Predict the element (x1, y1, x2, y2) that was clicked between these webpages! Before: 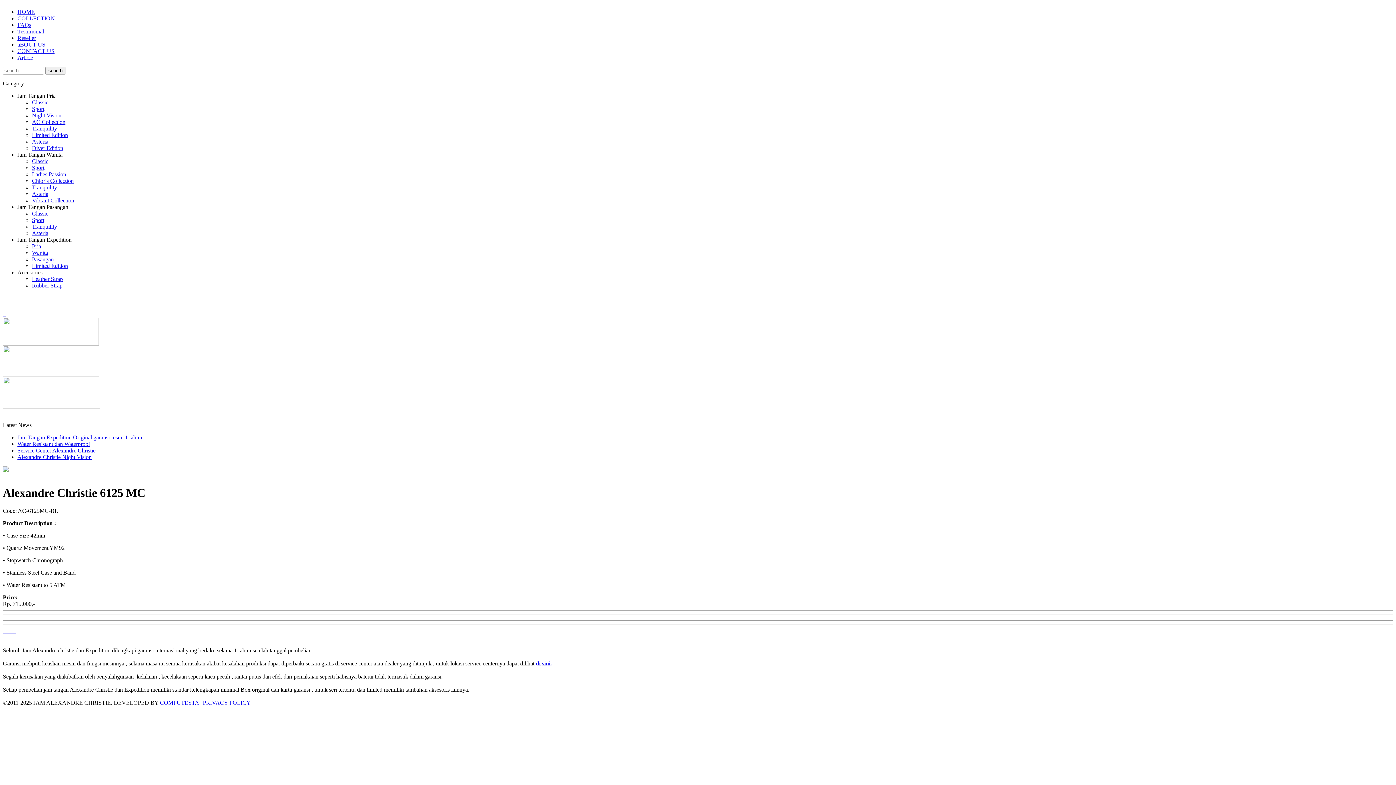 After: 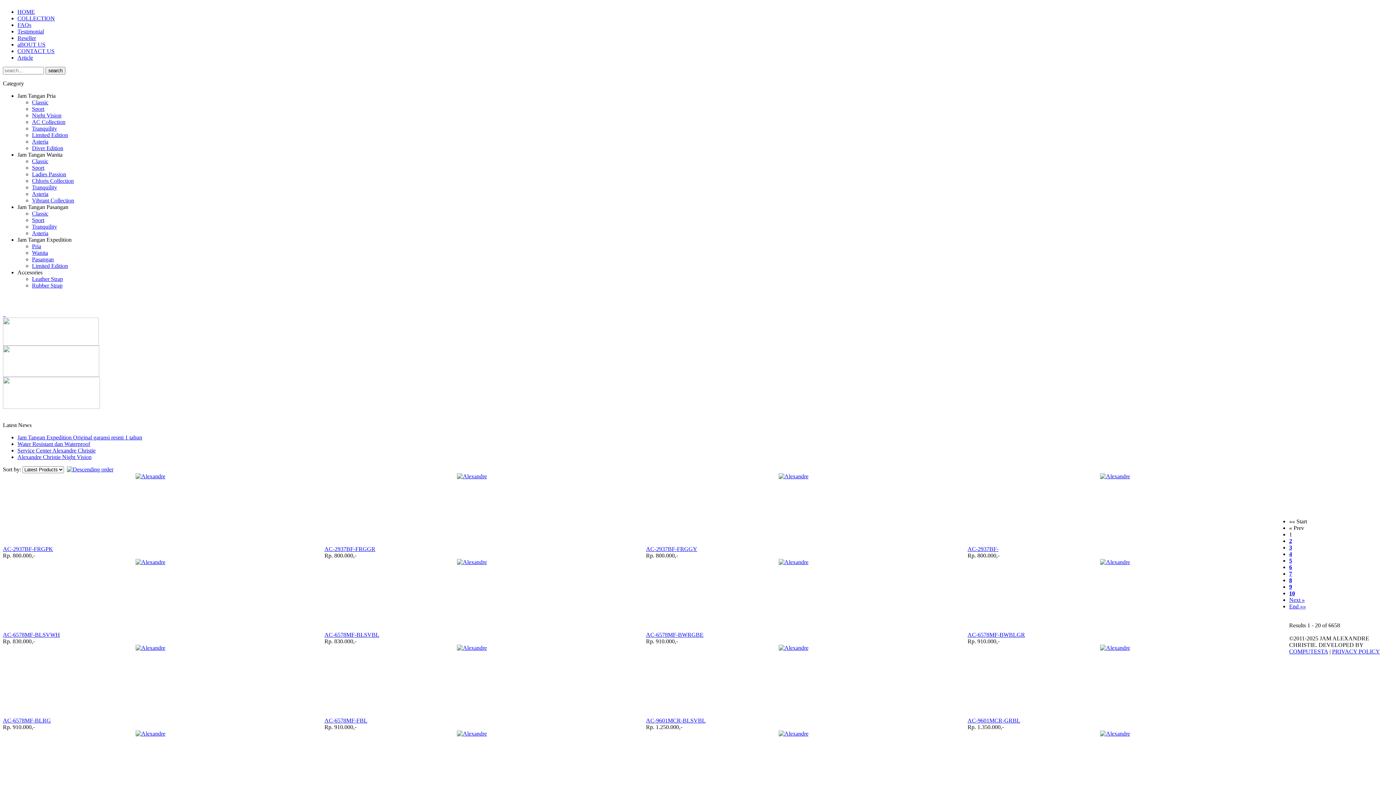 Action: bbox: (17, 15, 54, 21) label: COLLECTION